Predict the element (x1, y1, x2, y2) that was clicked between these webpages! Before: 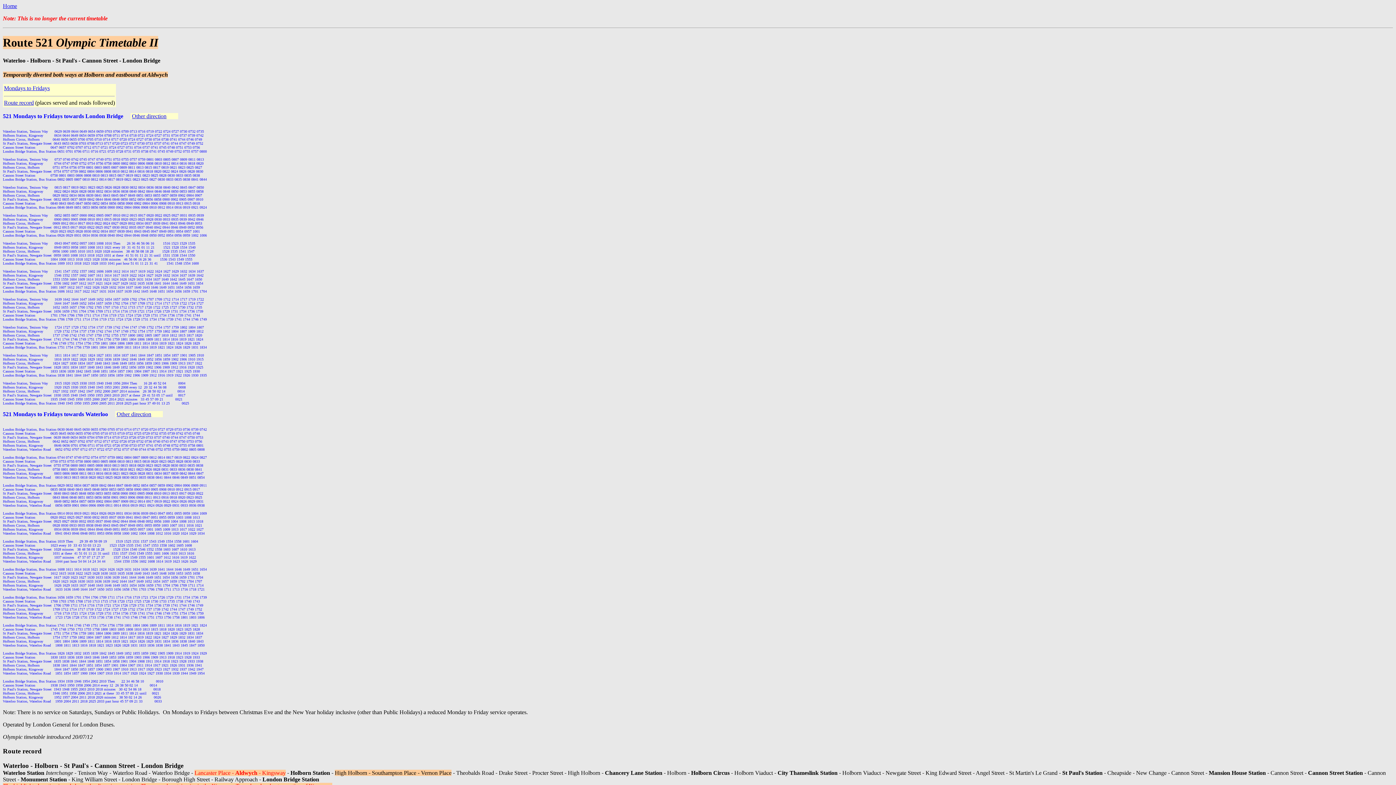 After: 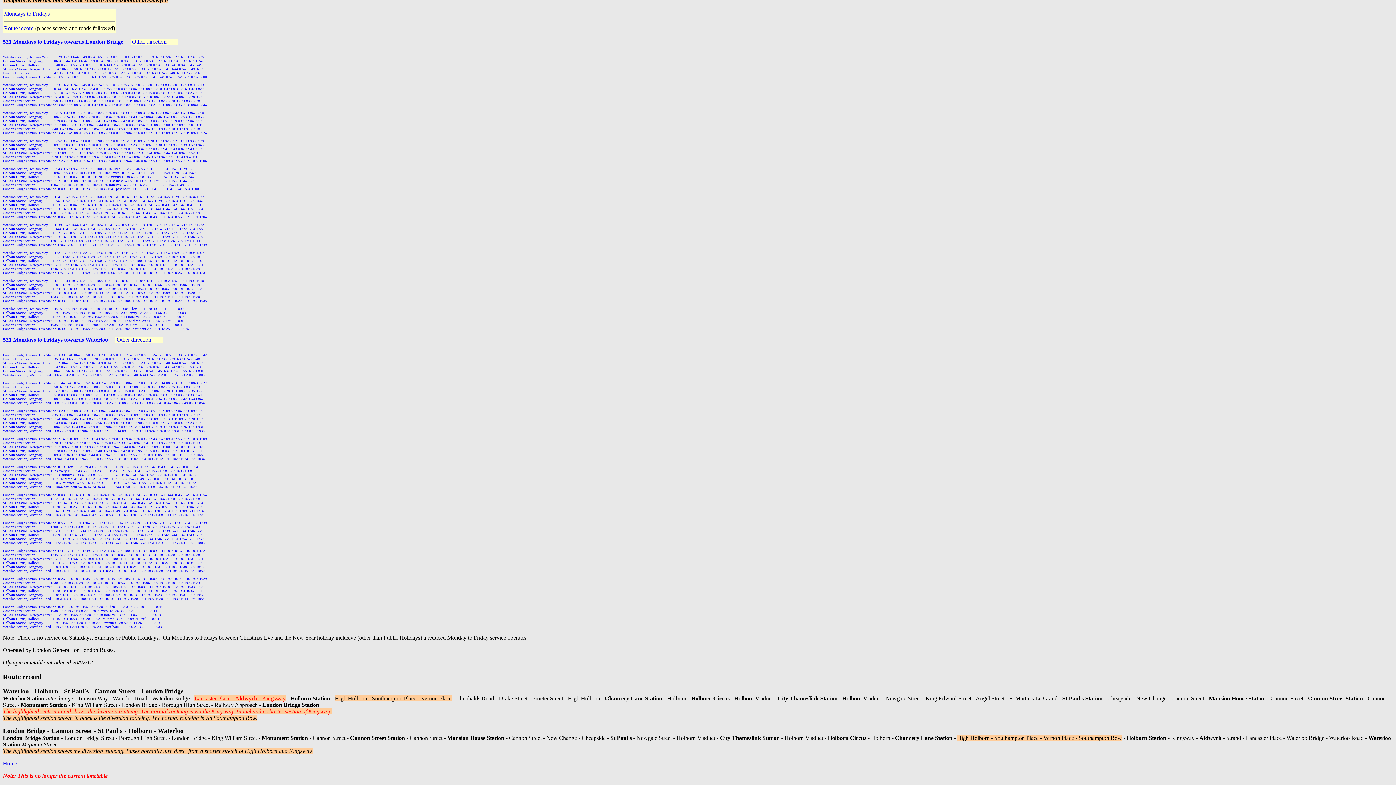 Action: label: Route record bbox: (4, 99, 33, 105)